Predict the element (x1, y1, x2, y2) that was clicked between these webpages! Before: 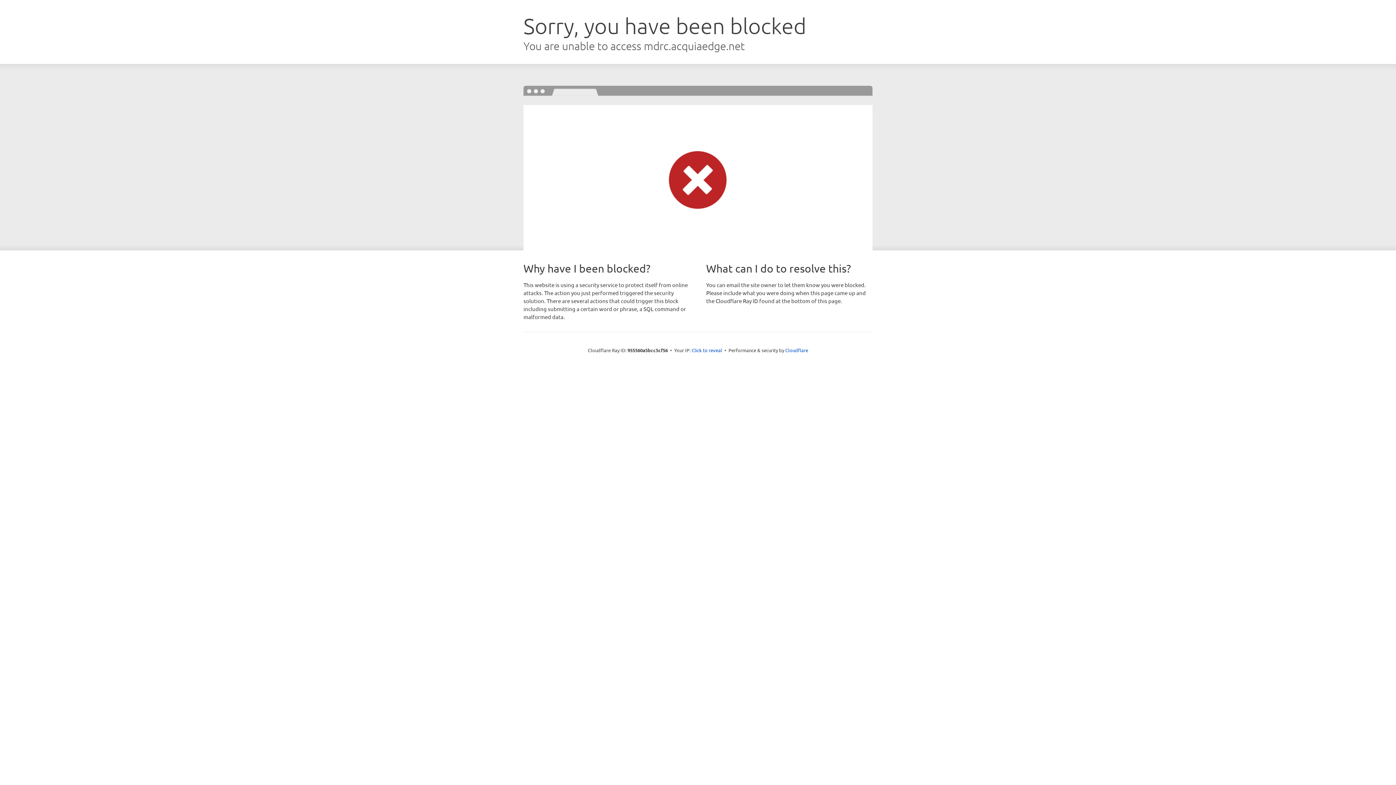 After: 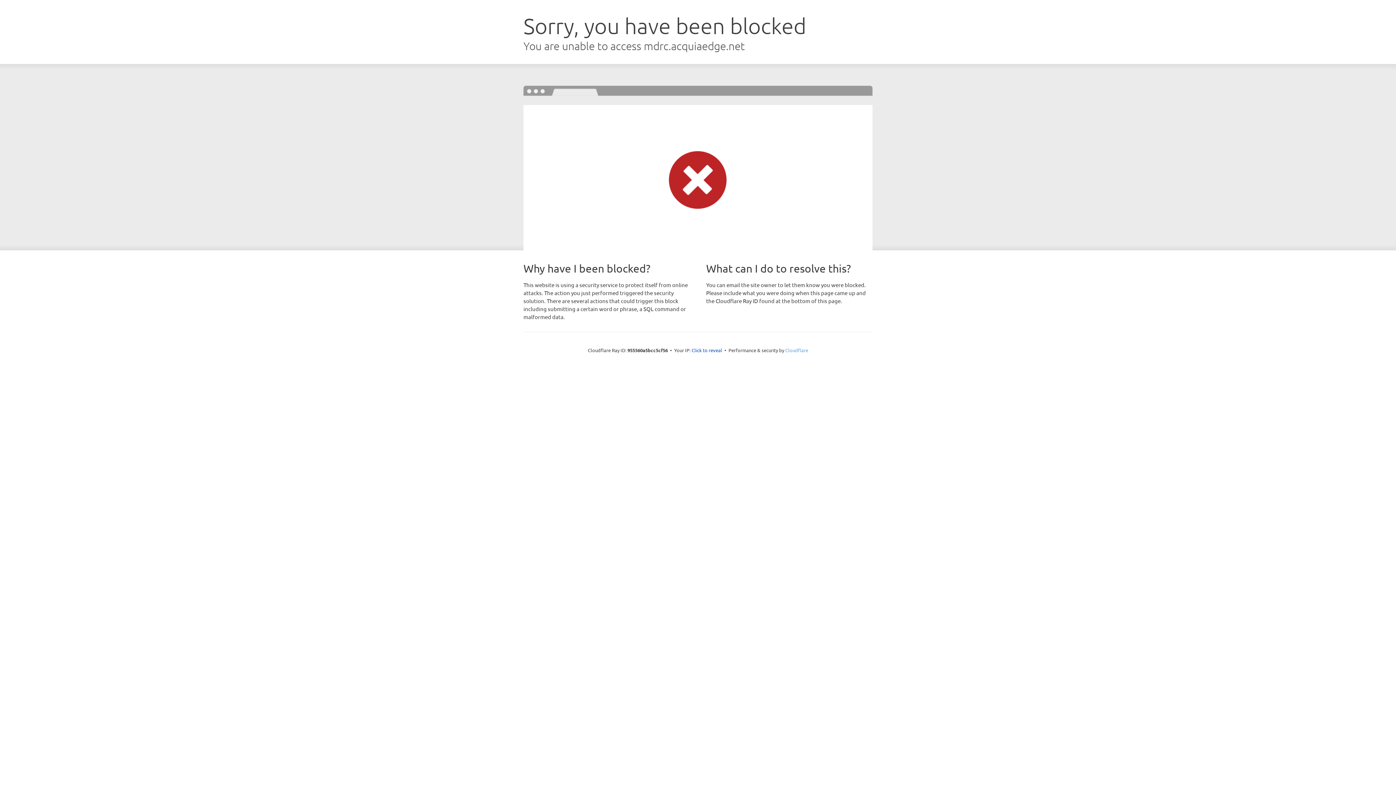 Action: label: Cloudflare bbox: (785, 347, 808, 353)